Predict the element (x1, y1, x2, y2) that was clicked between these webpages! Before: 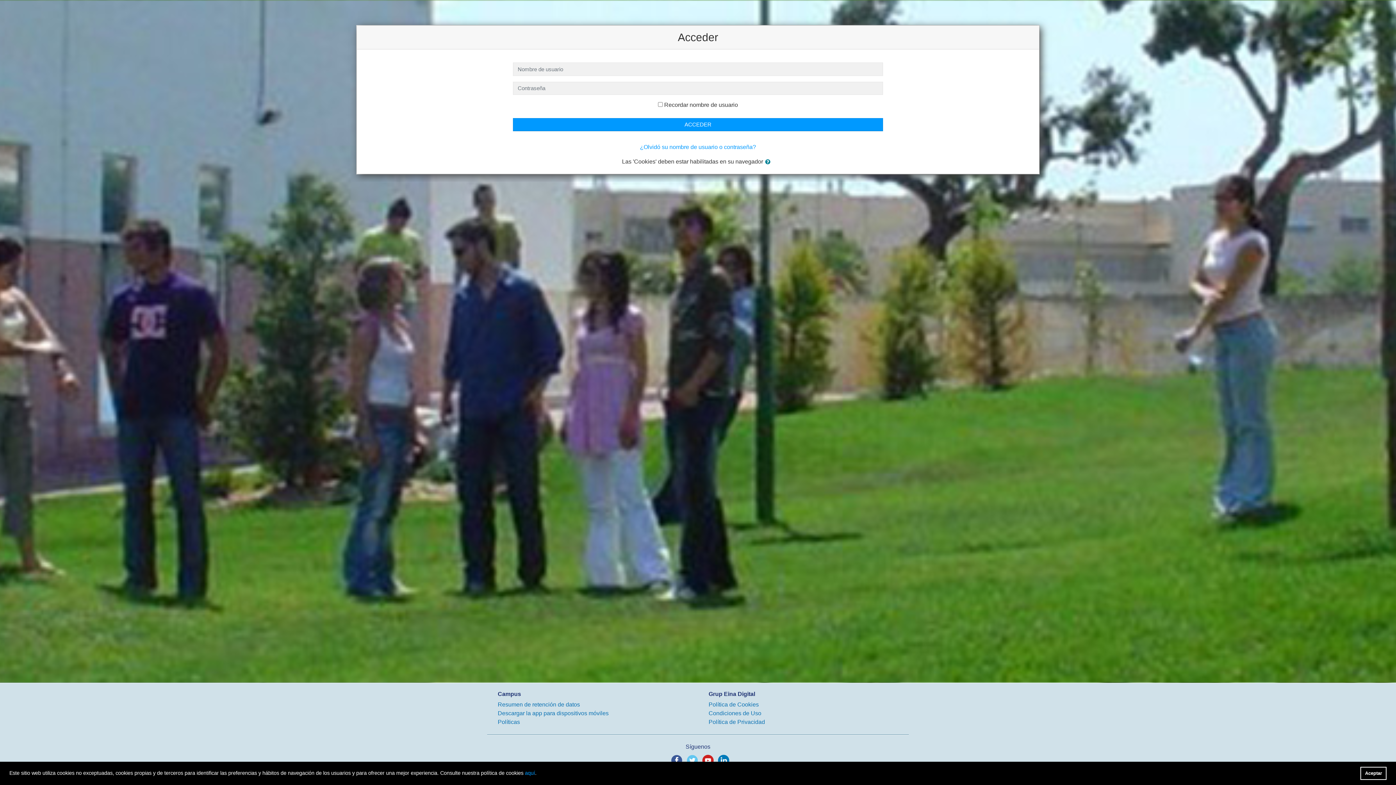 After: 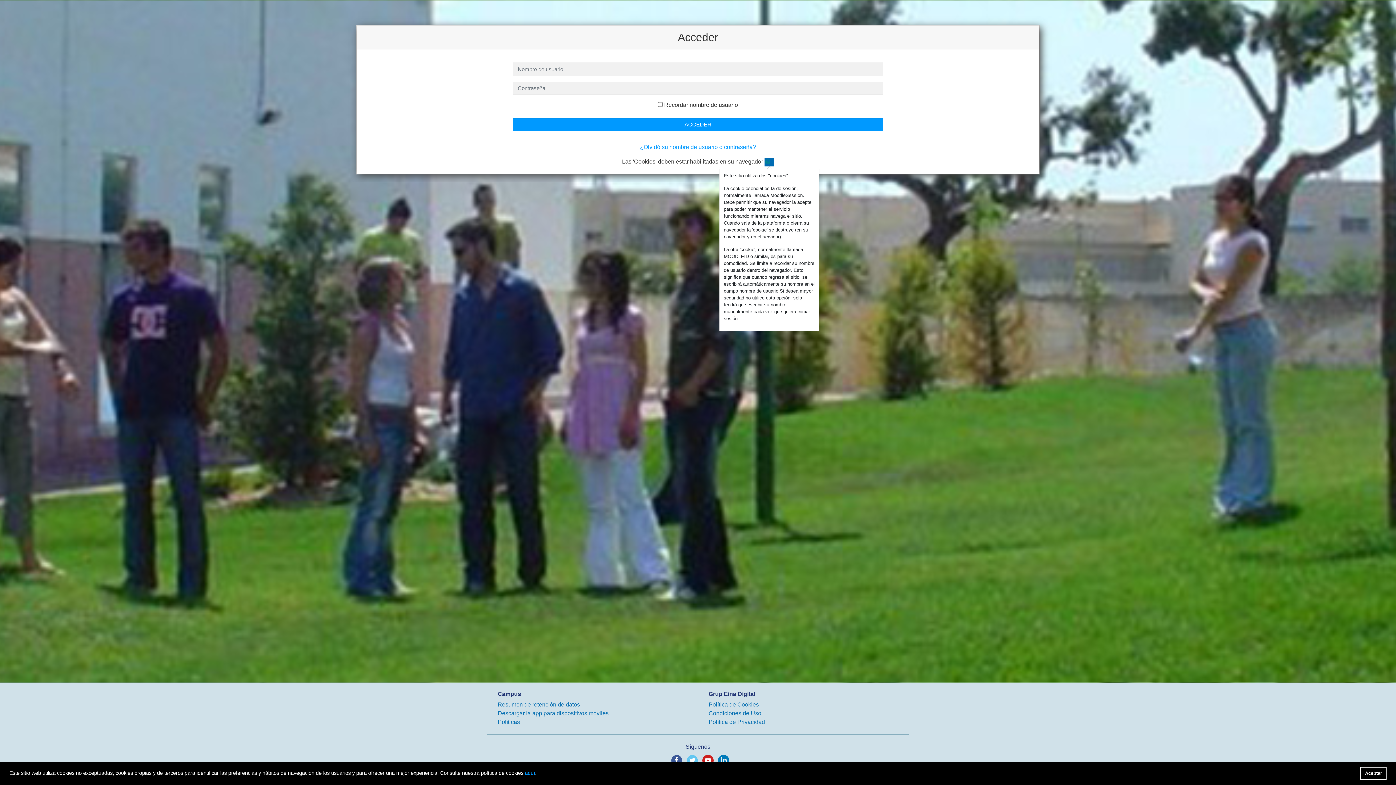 Action: bbox: (764, 157, 774, 166)